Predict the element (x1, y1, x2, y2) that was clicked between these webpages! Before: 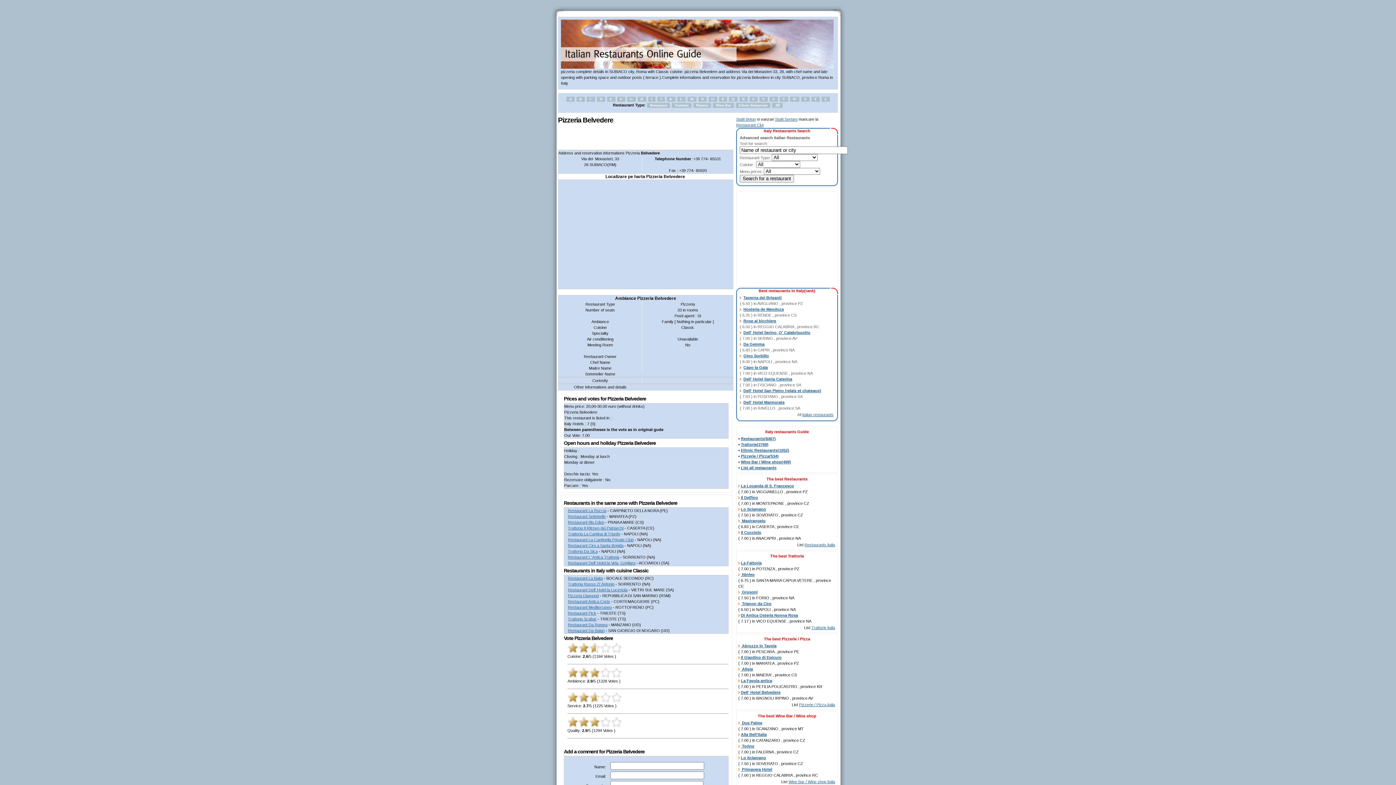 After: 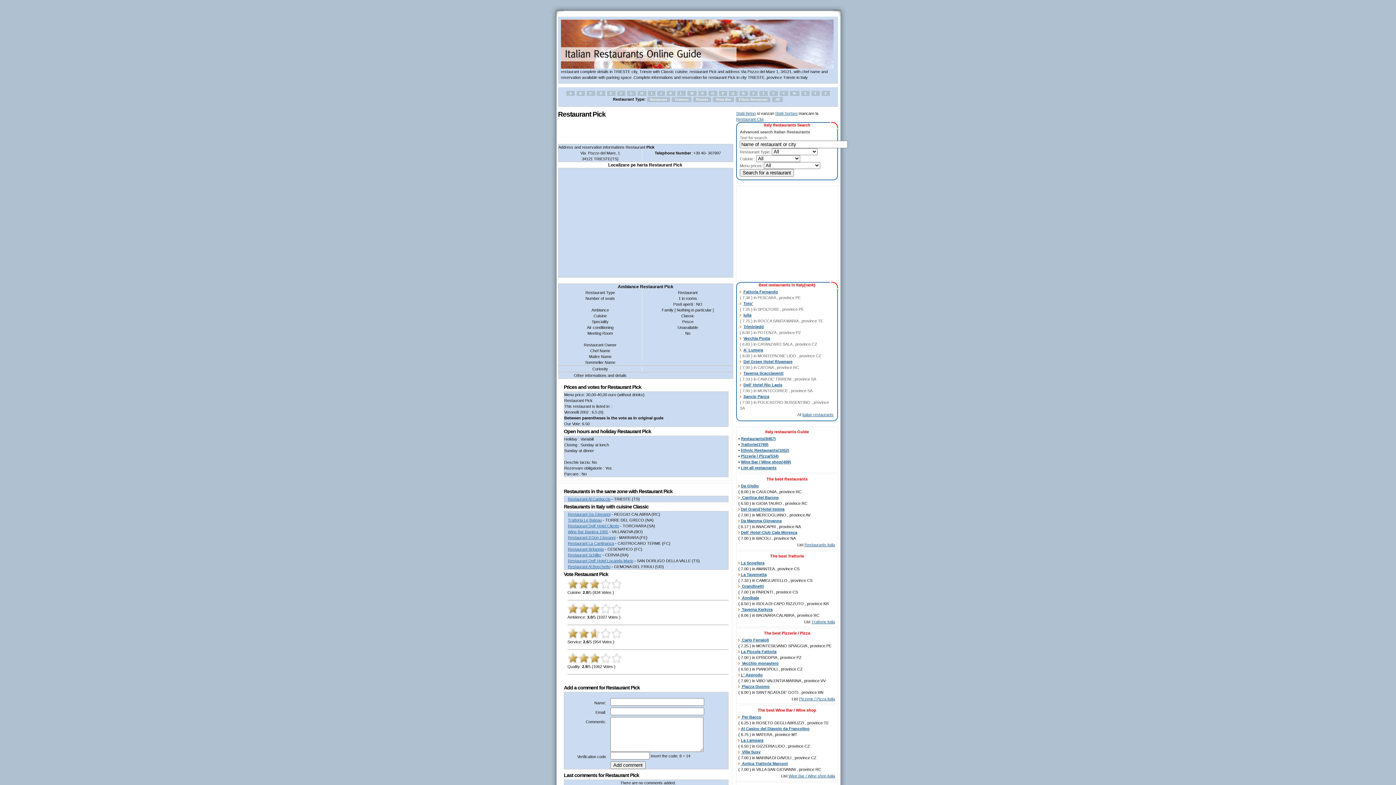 Action: bbox: (568, 611, 596, 615) label: Restaurant Pick